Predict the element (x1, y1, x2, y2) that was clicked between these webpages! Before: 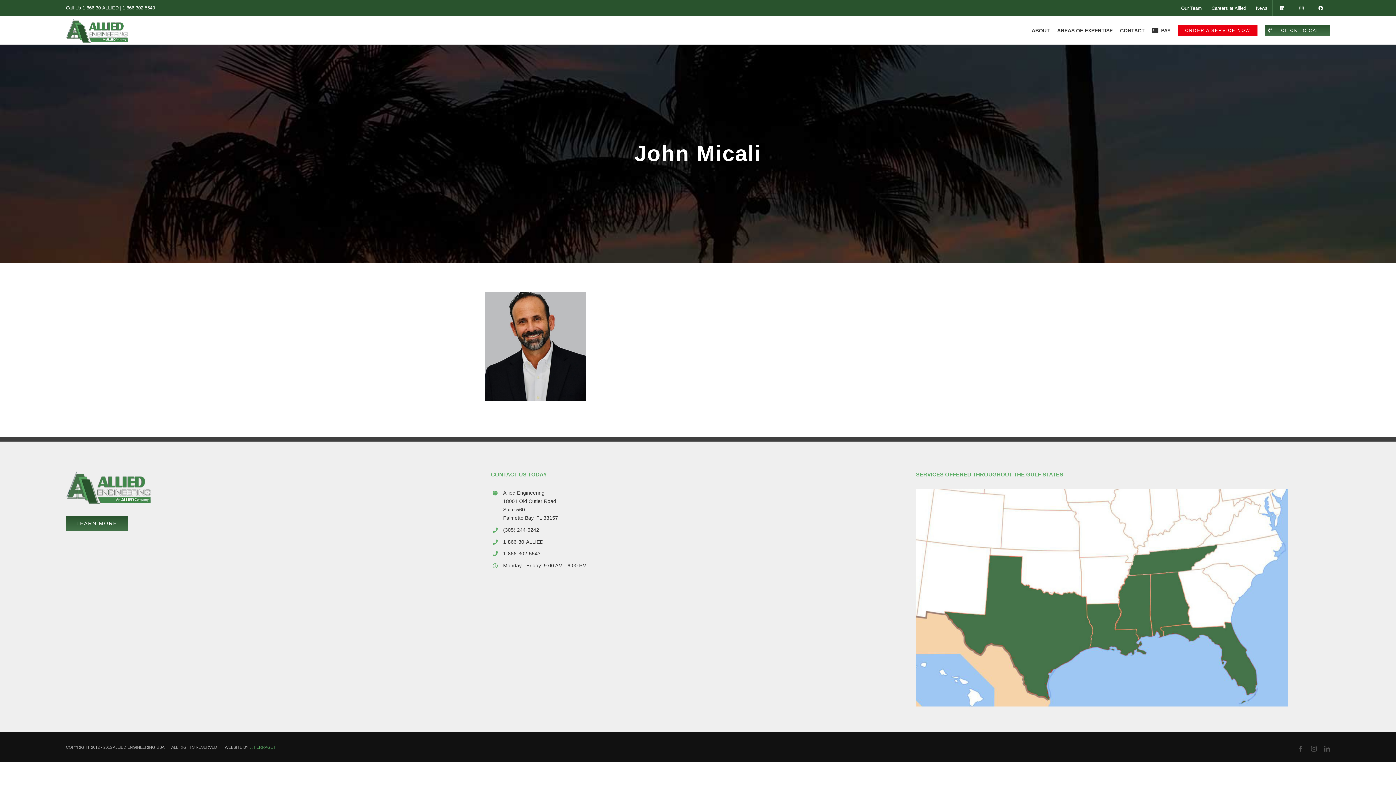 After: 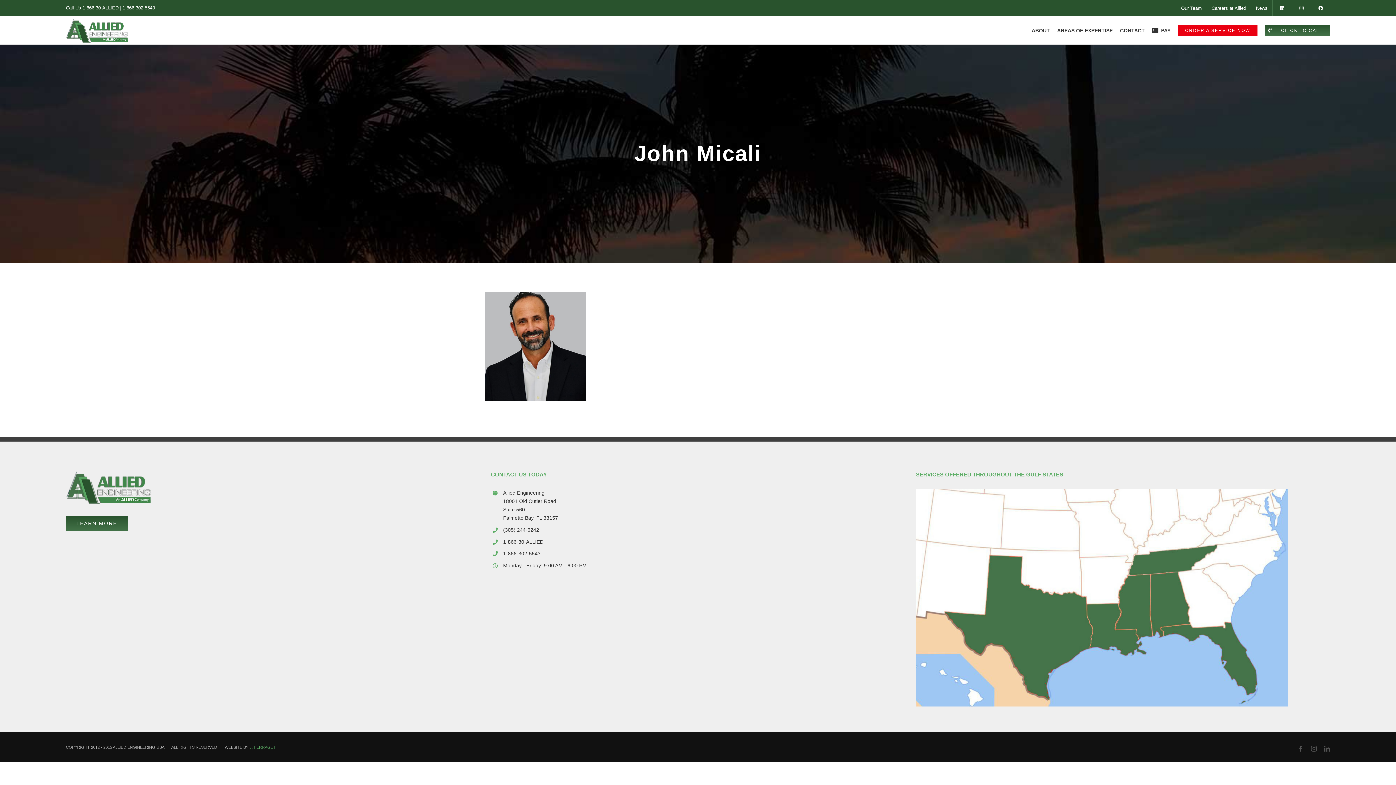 Action: bbox: (1273, 0, 1291, 16)